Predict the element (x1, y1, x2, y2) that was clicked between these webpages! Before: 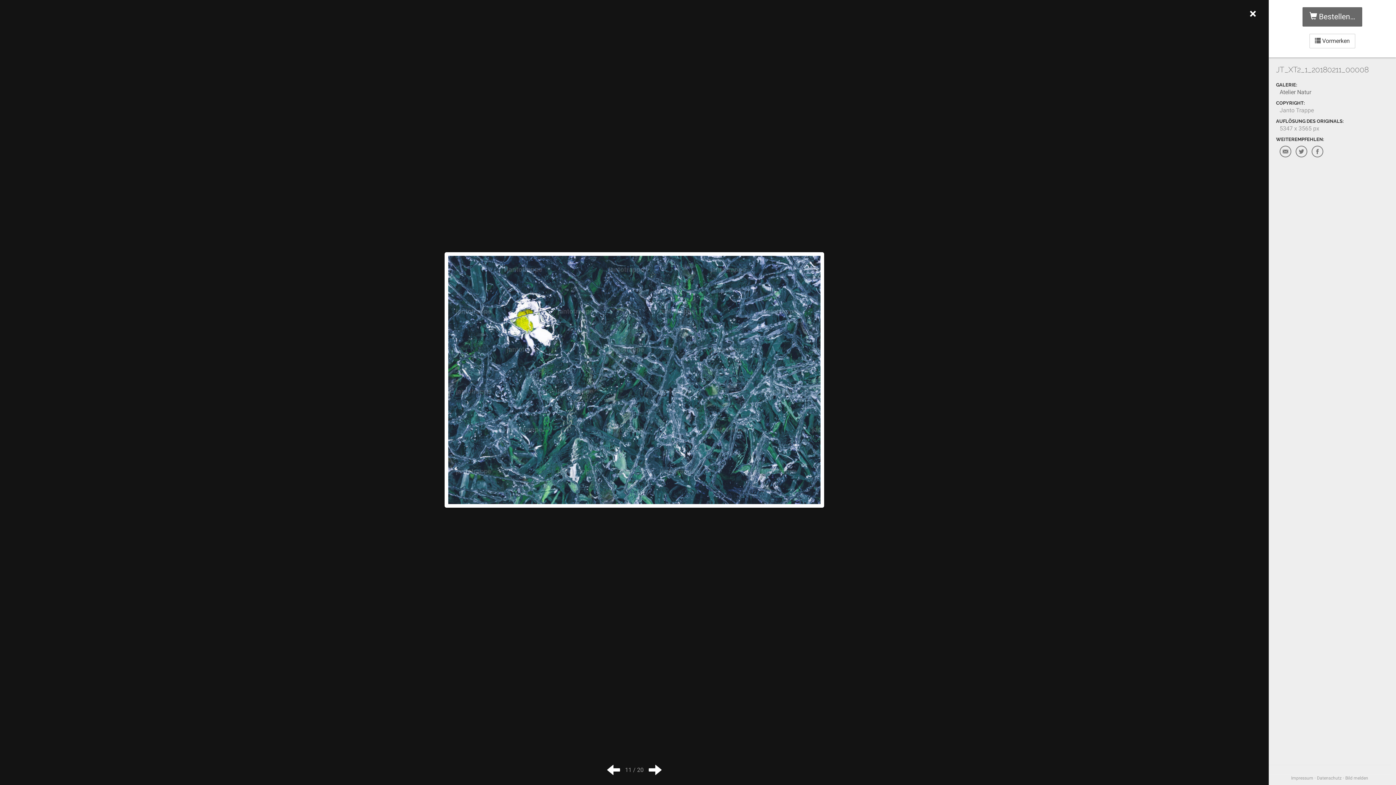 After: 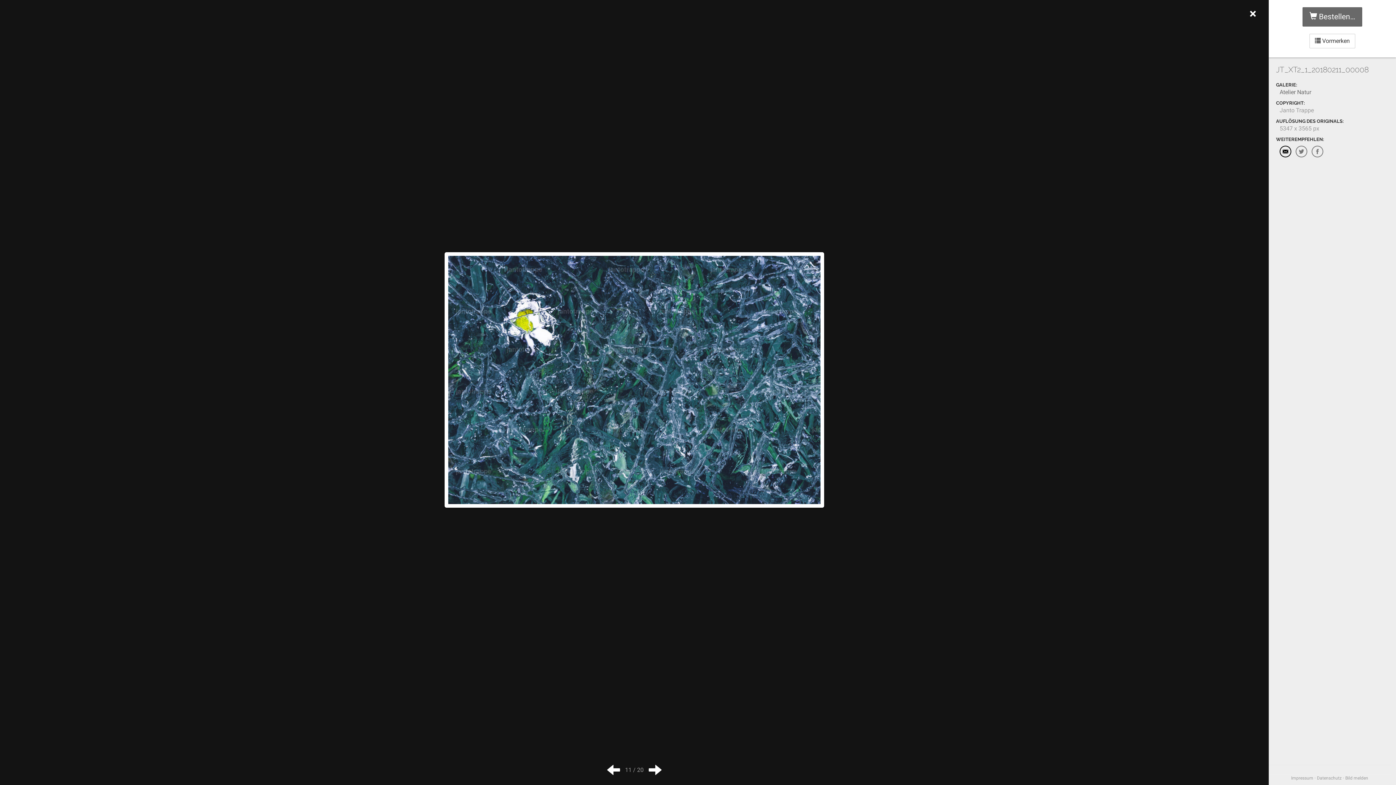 Action: bbox: (1280, 145, 1291, 157)